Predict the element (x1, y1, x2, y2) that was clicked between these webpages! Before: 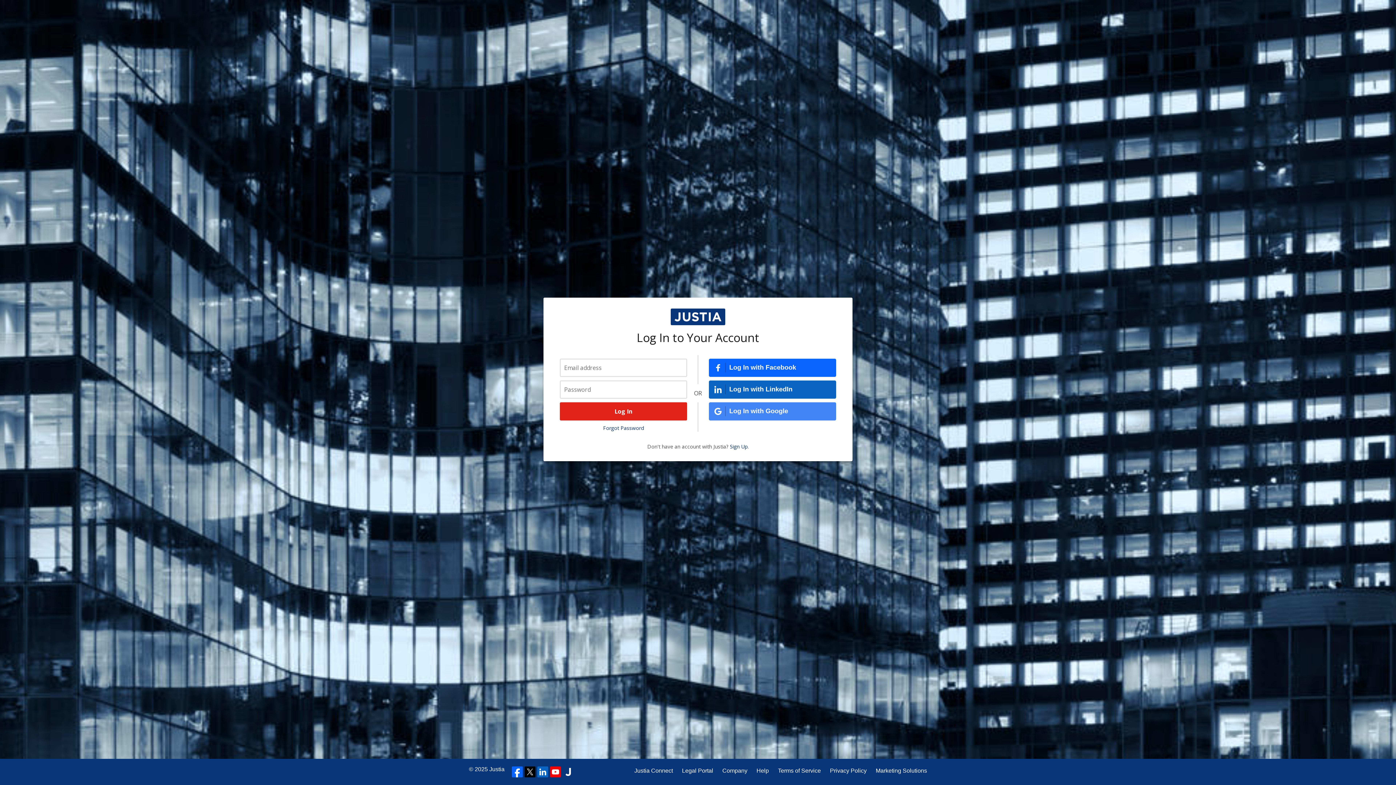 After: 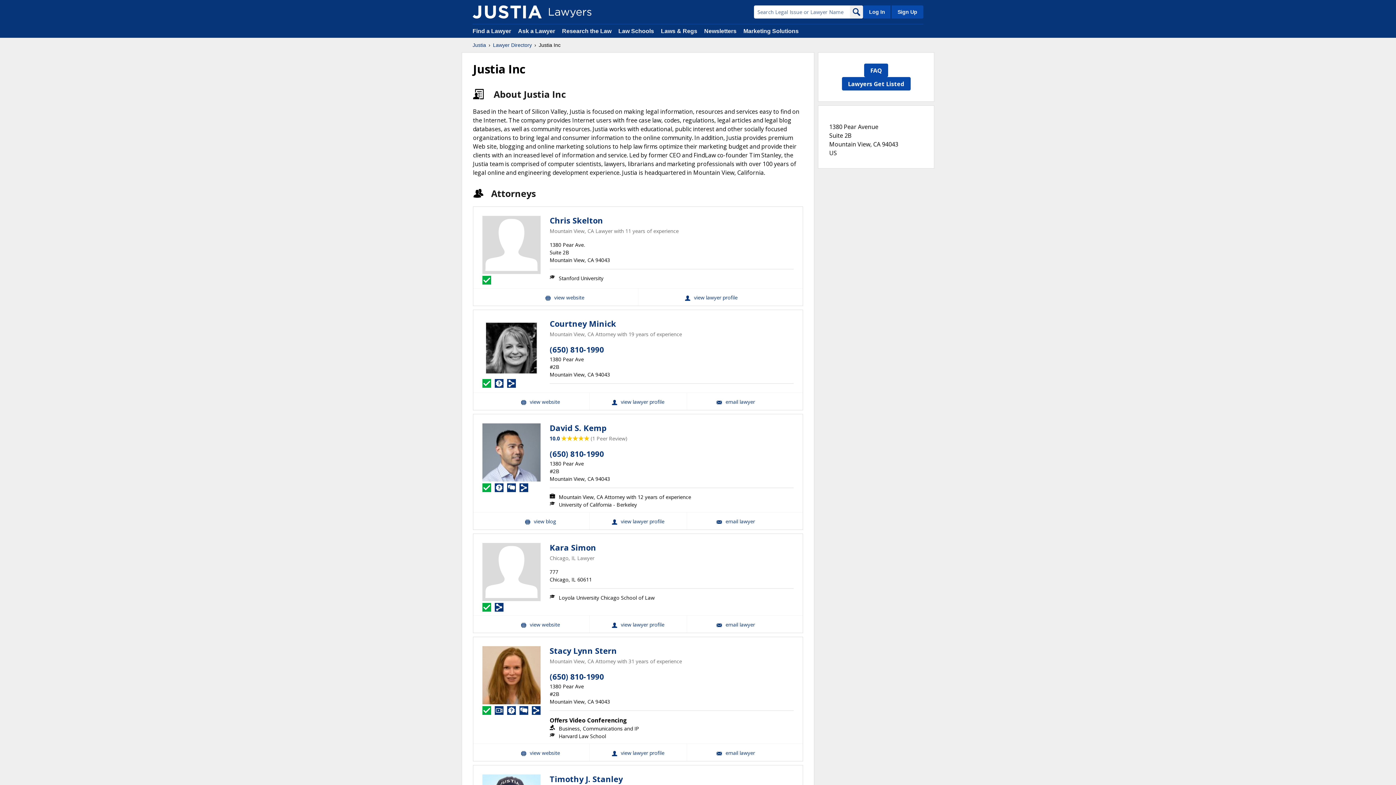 Action: bbox: (562, 766, 573, 777)